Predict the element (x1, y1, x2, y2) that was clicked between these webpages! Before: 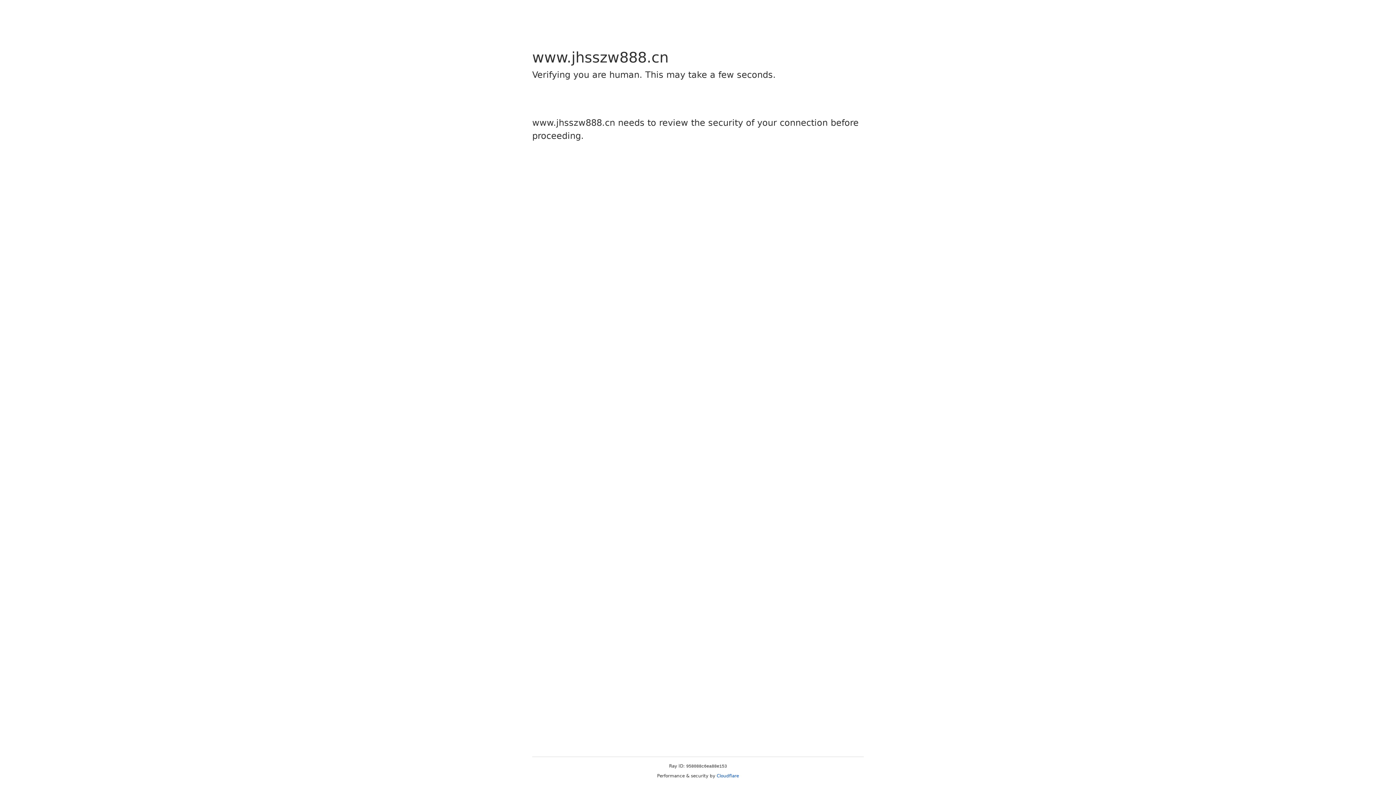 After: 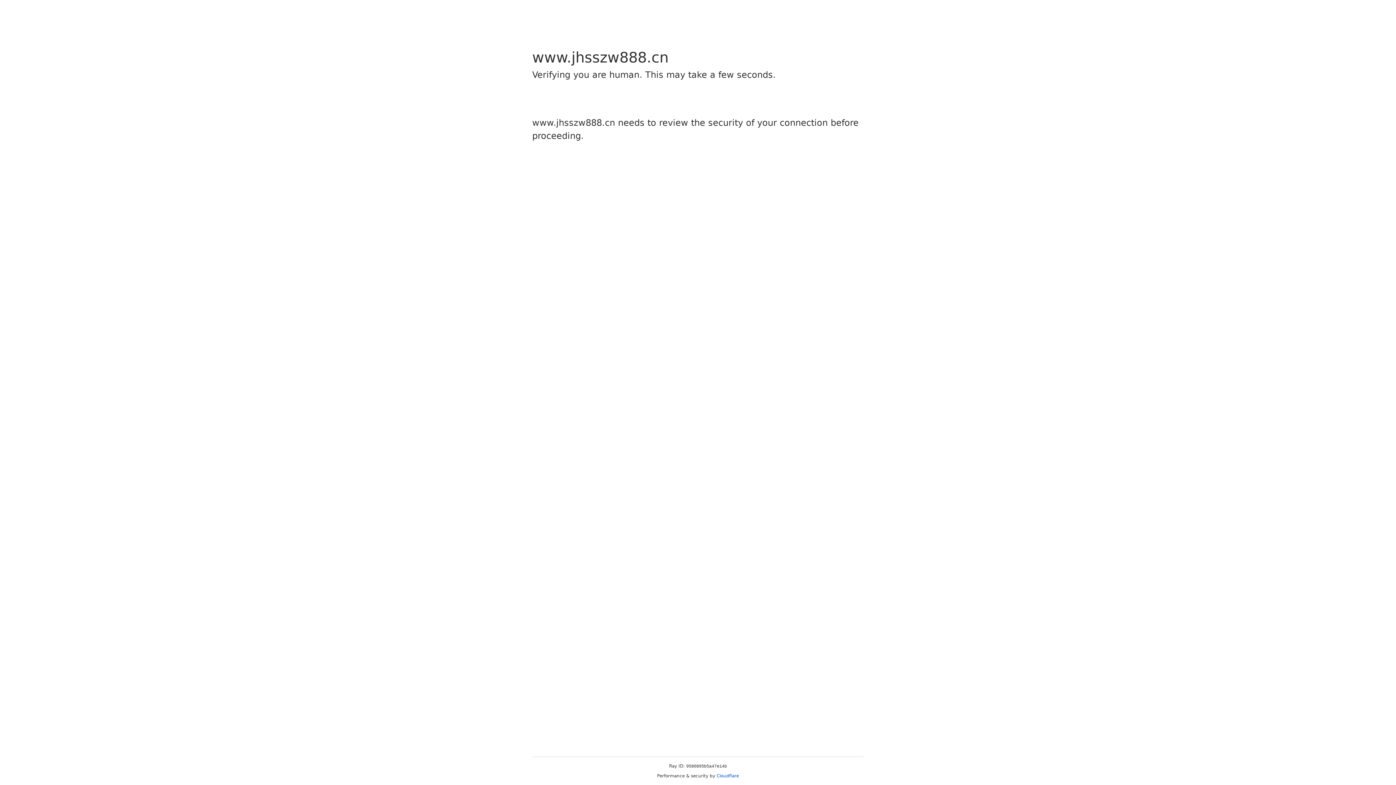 Action: bbox: (716, 773, 739, 778) label: Cloudflare